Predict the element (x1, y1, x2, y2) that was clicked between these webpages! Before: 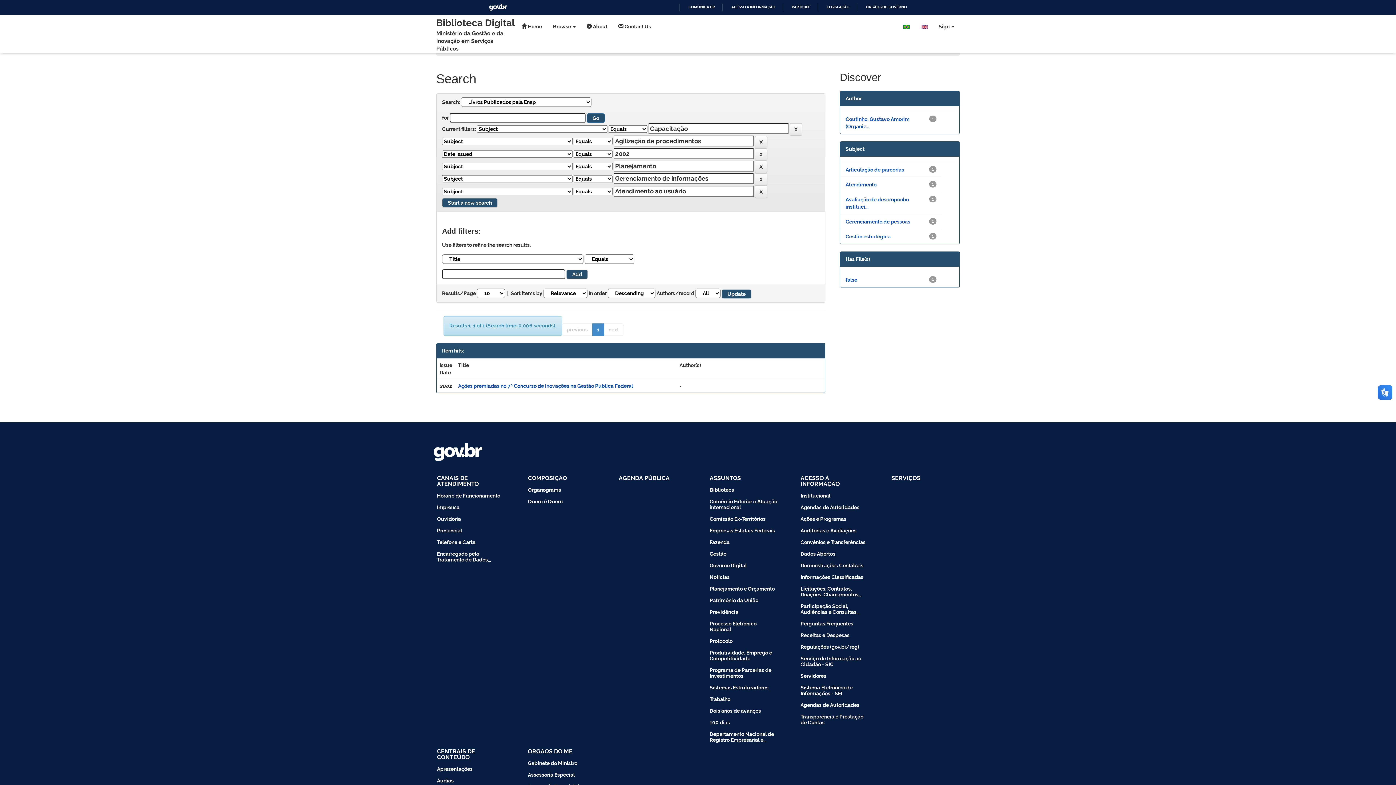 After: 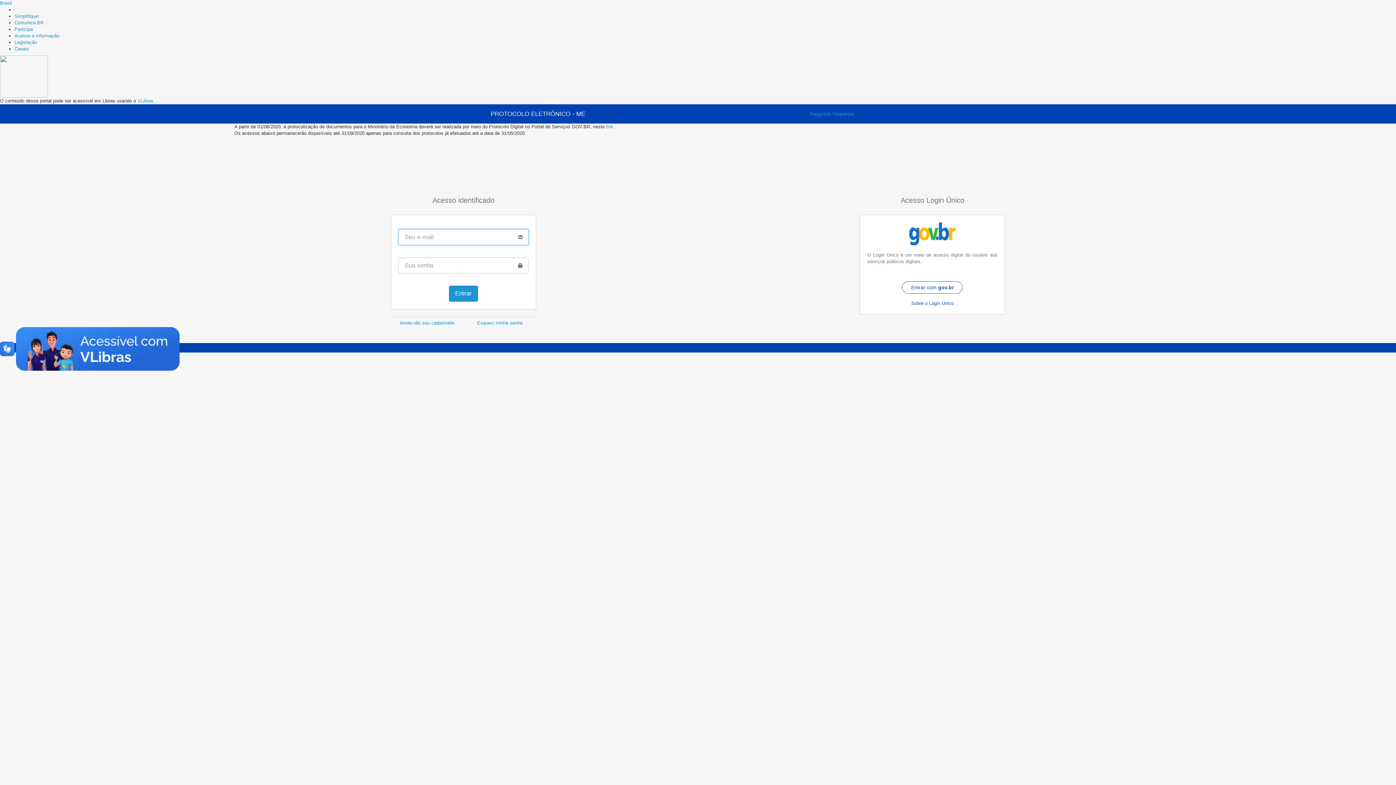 Action: label: Protocolo bbox: (698, 635, 789, 647)